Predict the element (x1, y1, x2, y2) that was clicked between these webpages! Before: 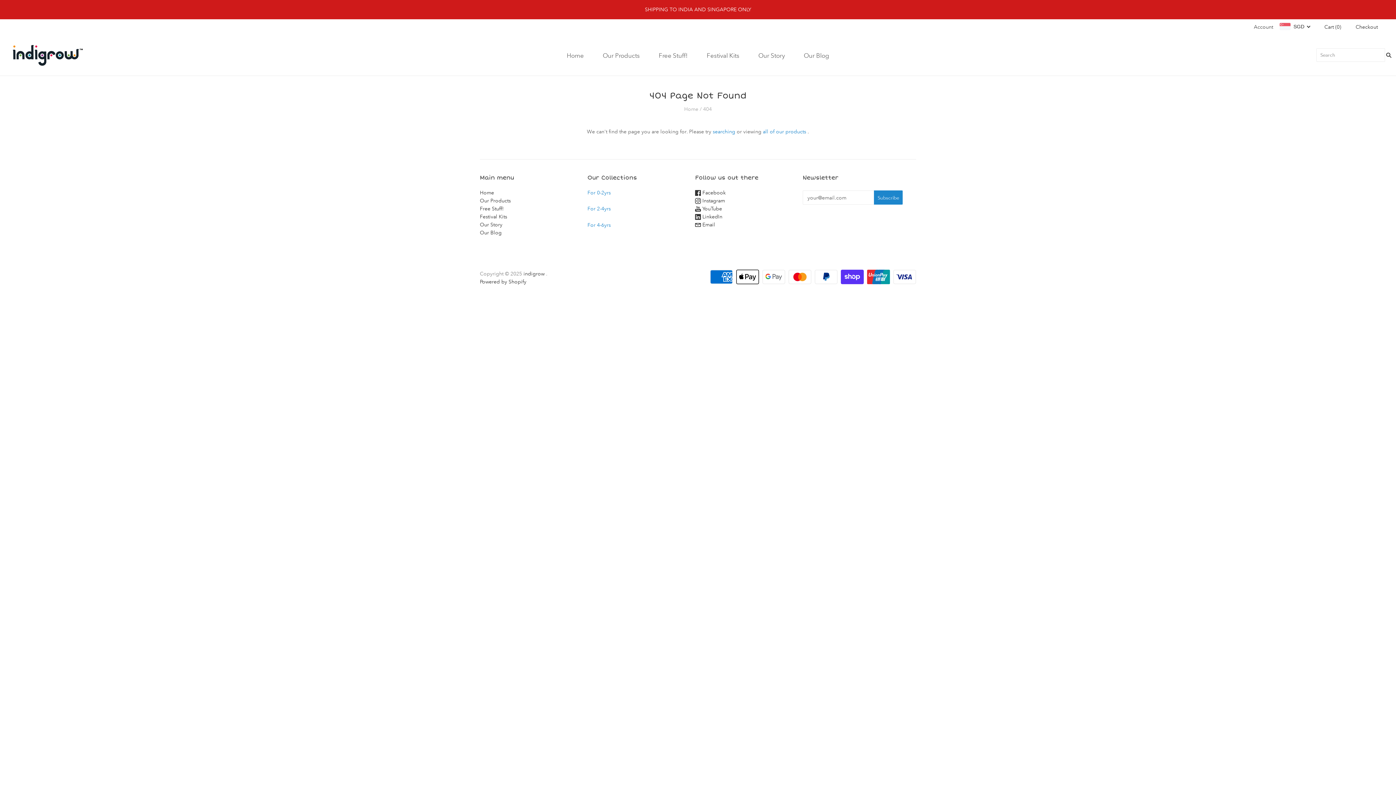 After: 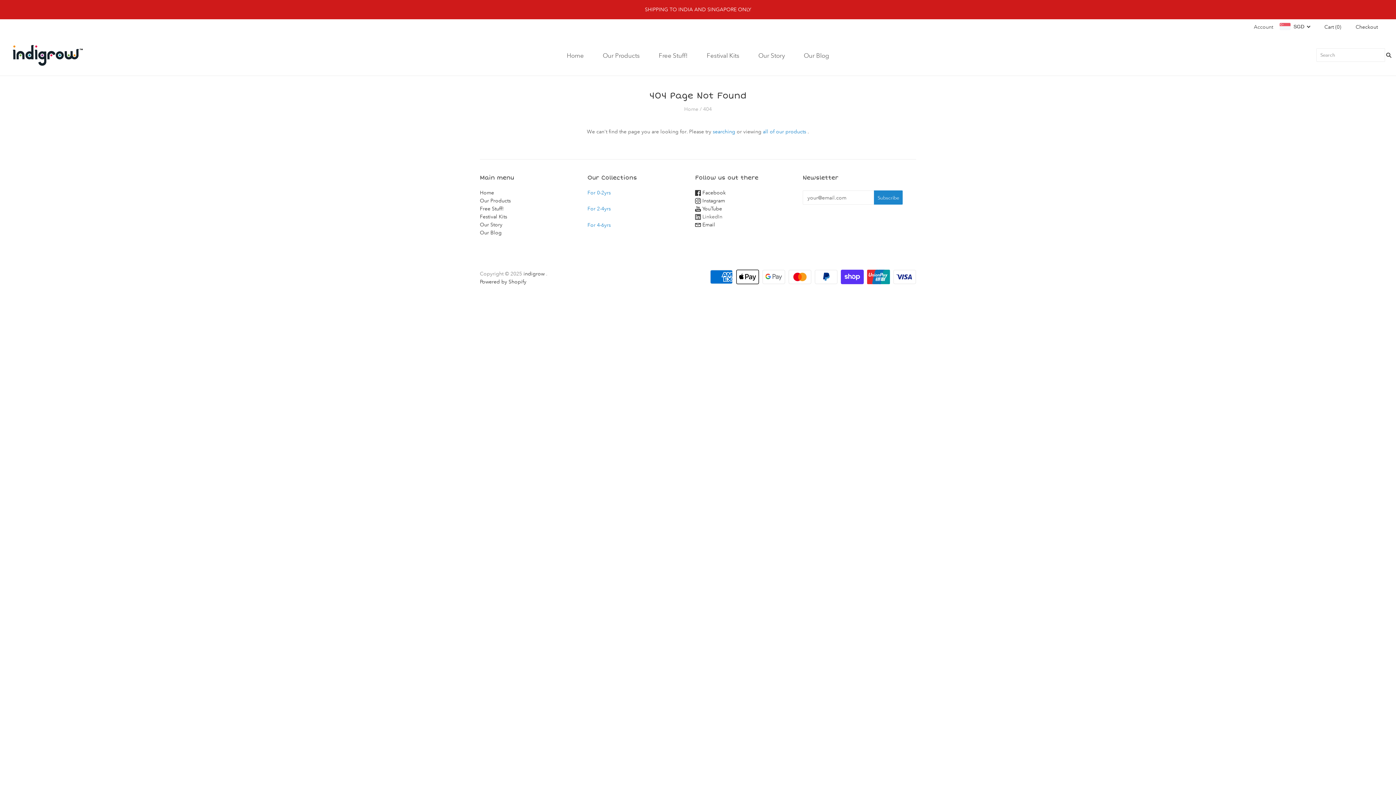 Action: bbox: (695, 213, 722, 220) label:  LinkedIn